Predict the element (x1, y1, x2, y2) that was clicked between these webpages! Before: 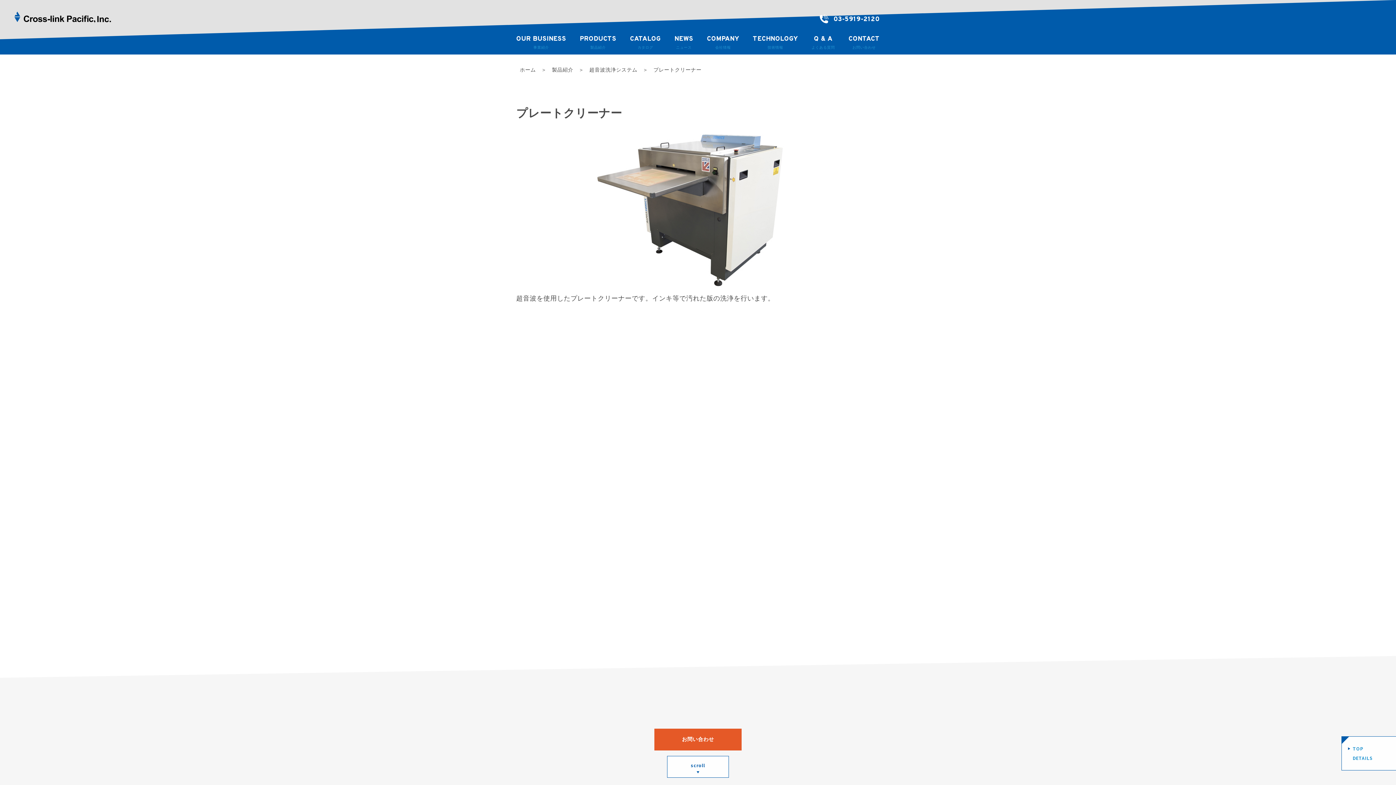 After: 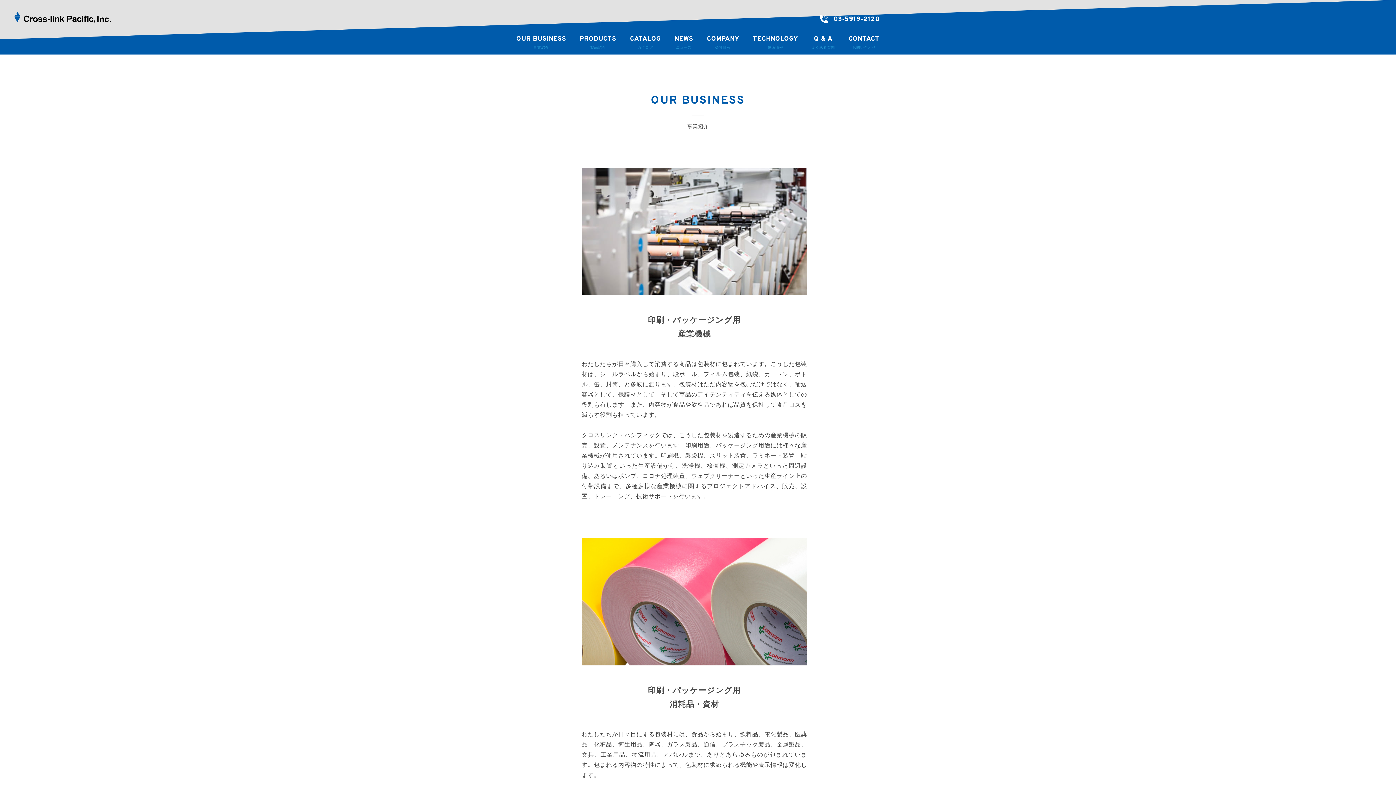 Action: bbox: (516, 36, 566, 49) label: OUR BUSINESS

事業紹介